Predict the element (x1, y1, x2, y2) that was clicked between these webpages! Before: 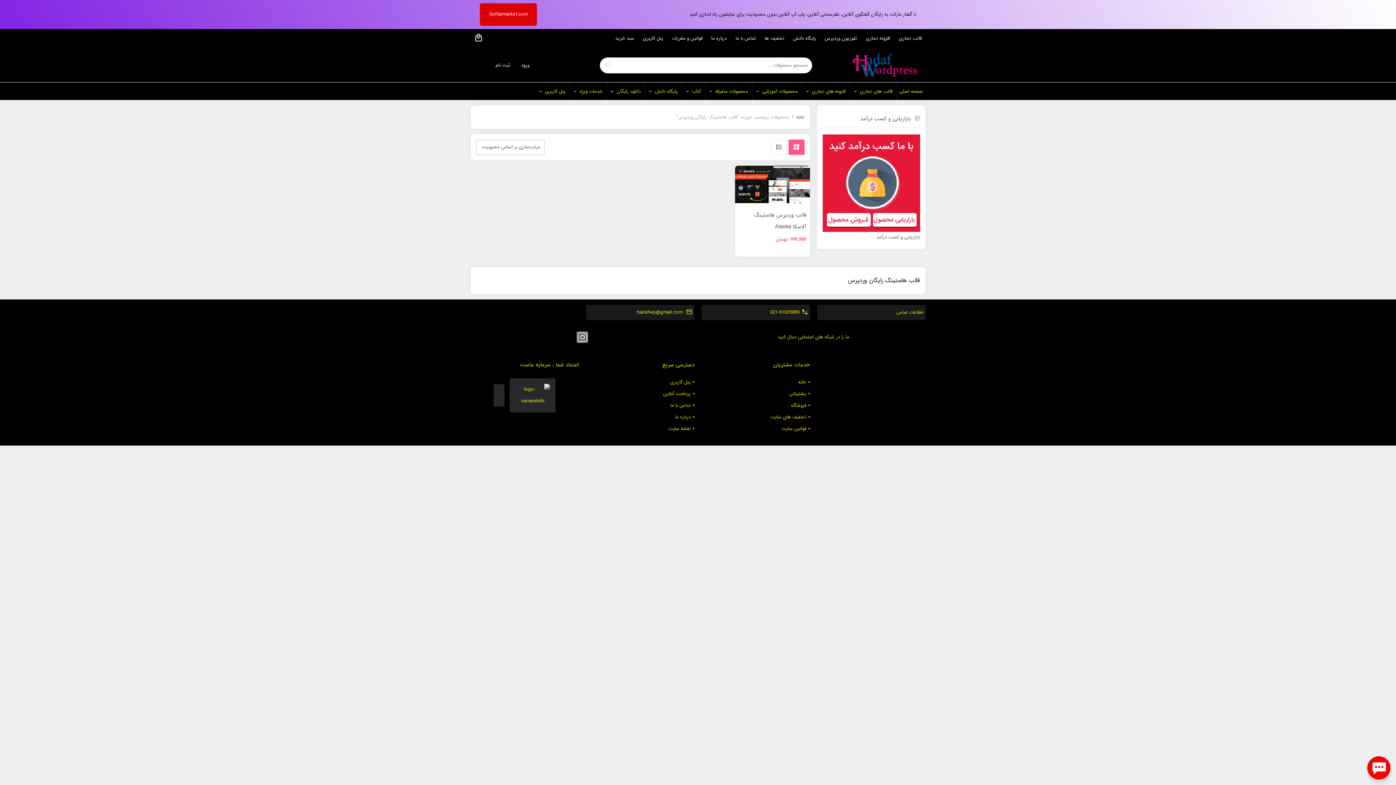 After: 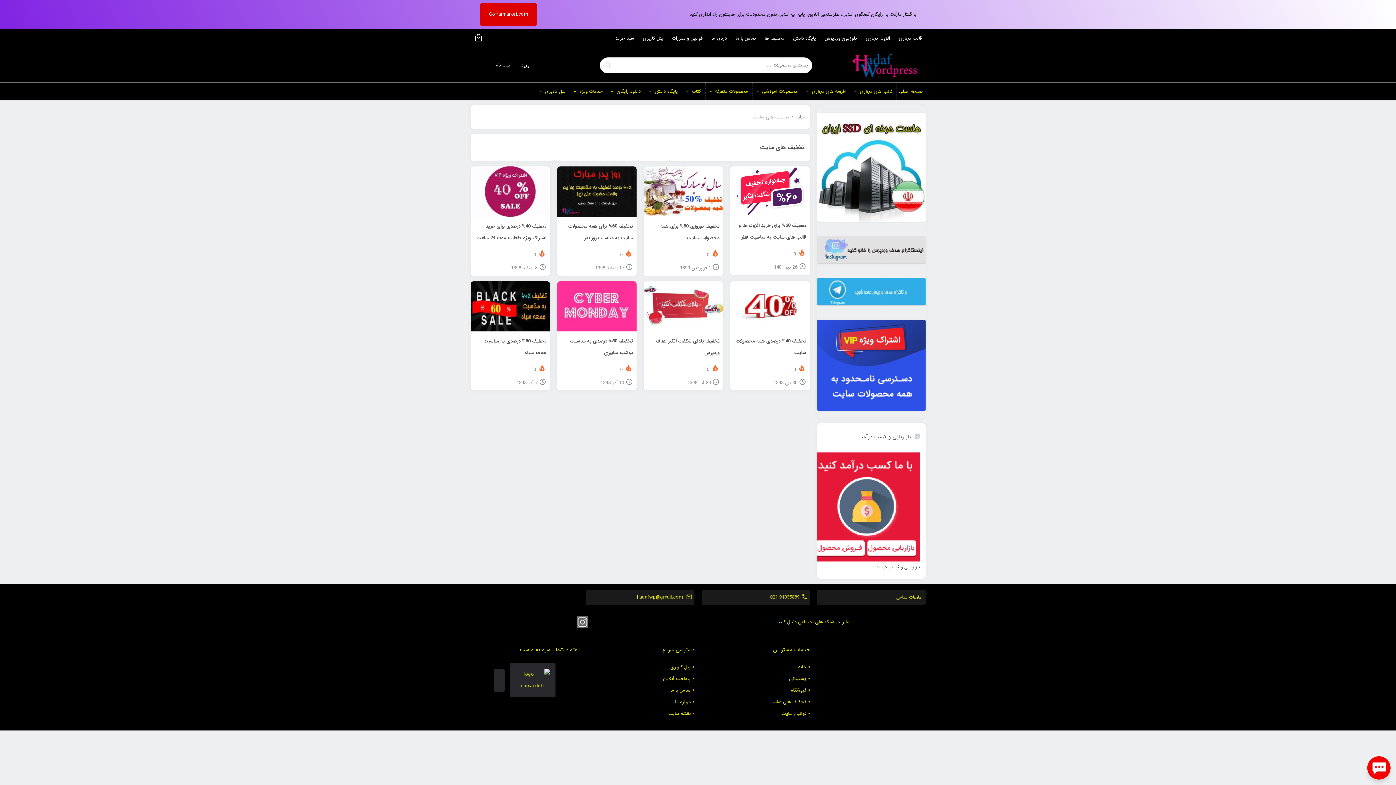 Action: label: تخفیف ها bbox: (761, 29, 788, 48)